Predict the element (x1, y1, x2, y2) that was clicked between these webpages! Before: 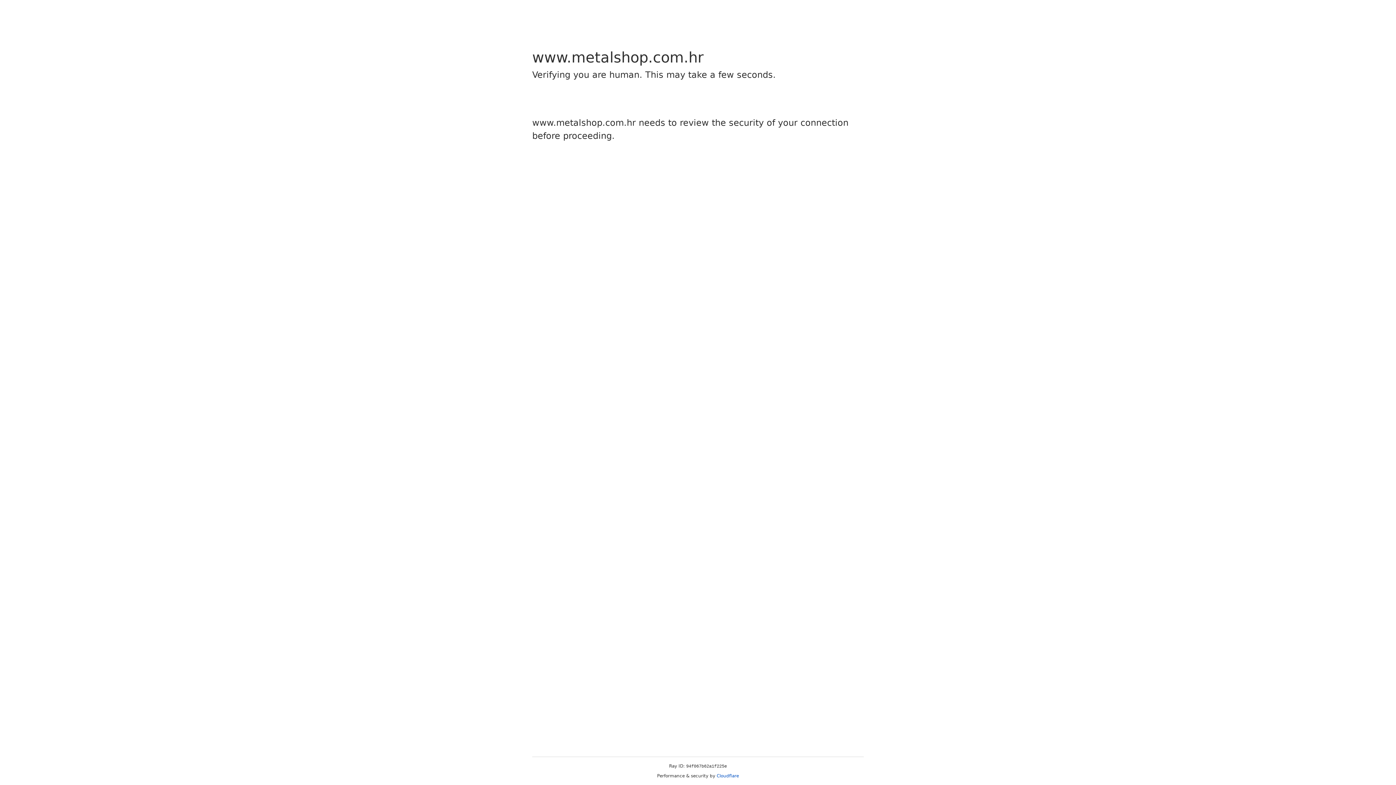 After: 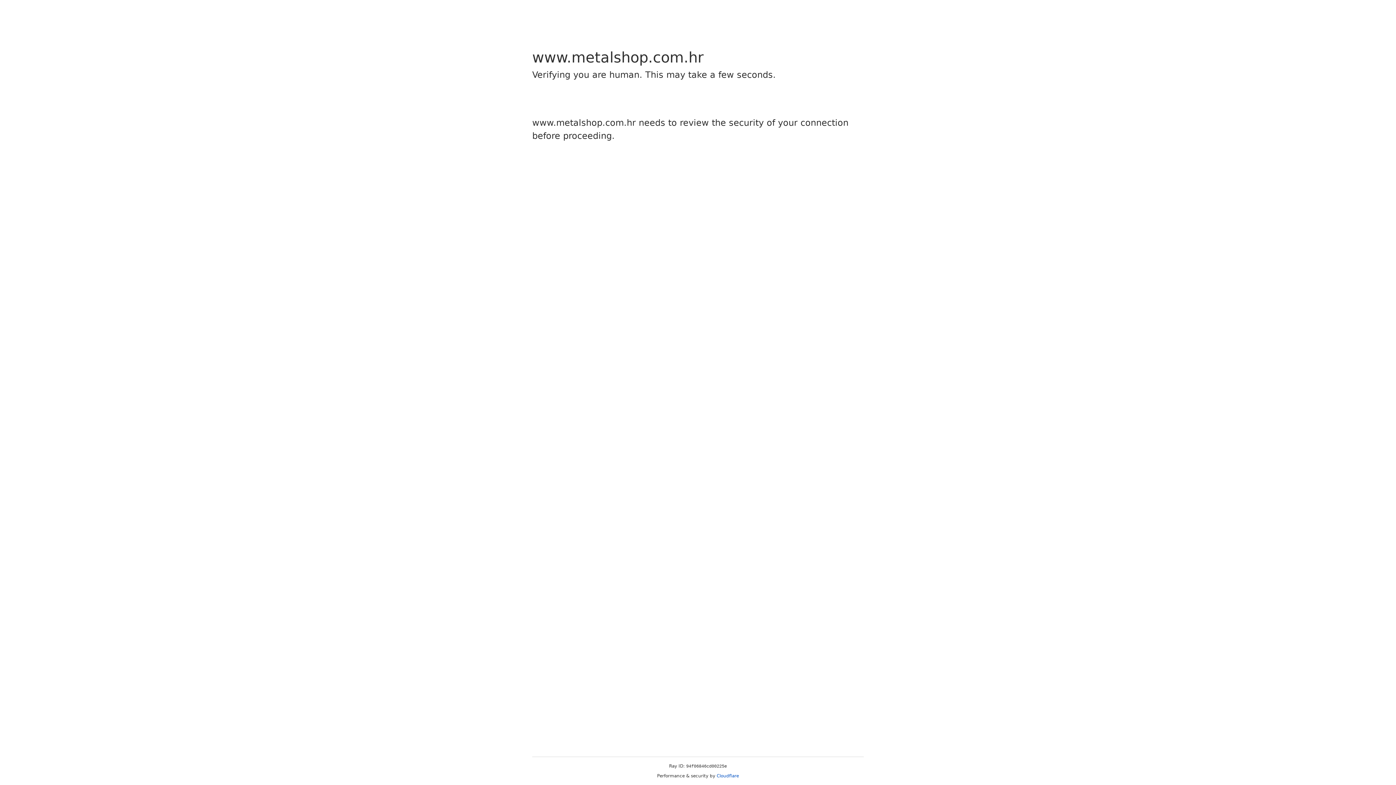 Action: bbox: (716, 773, 739, 778) label: Cloudflare